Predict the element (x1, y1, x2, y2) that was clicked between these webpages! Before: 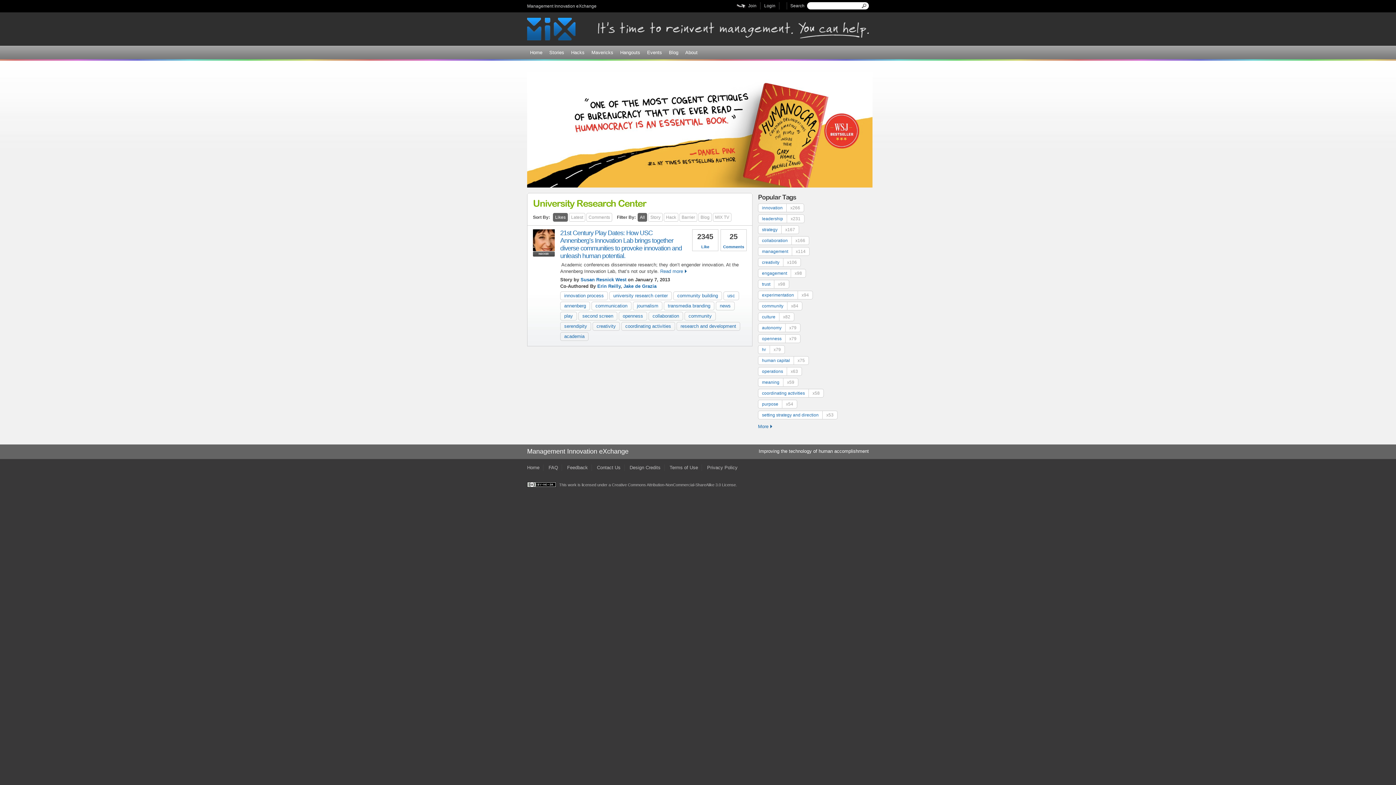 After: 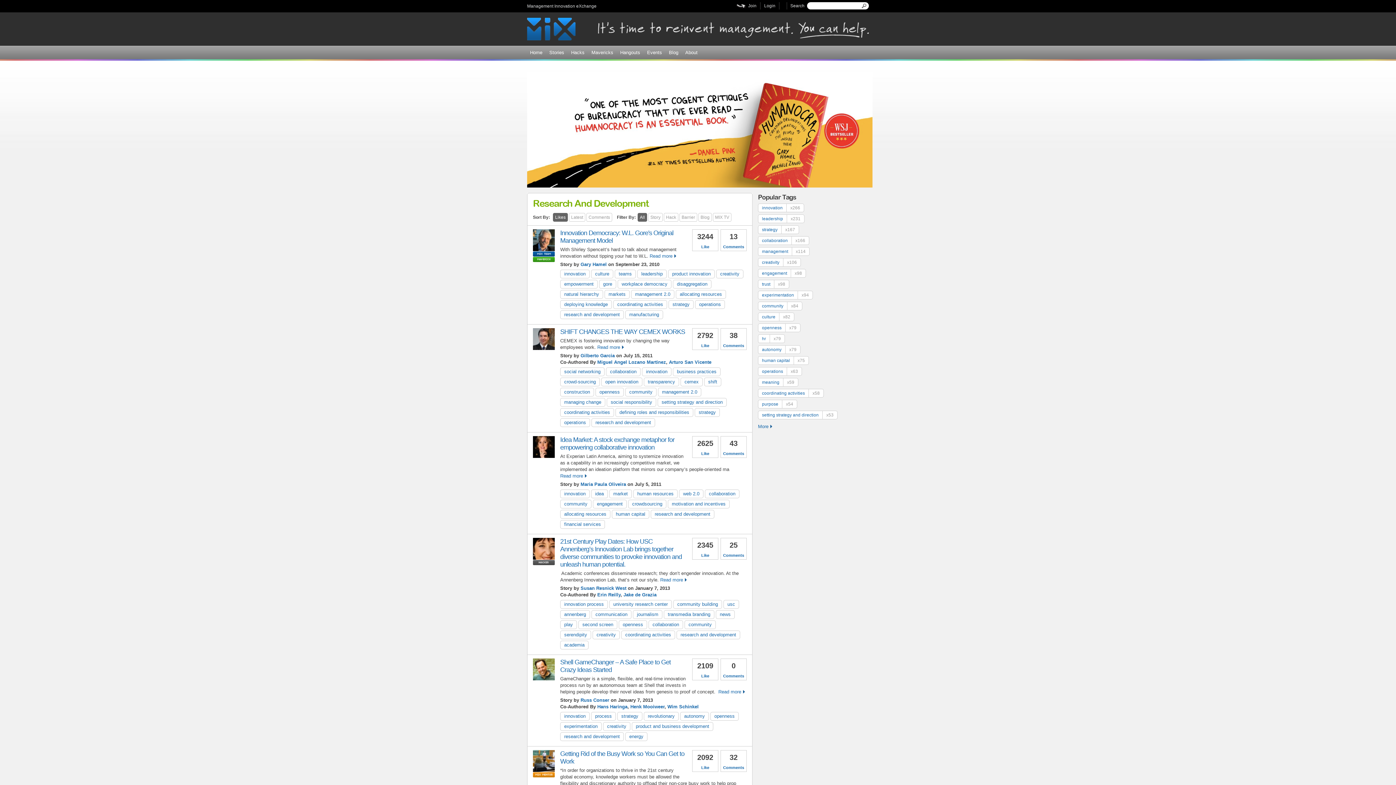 Action: bbox: (676, 322, 740, 330) label: research and development